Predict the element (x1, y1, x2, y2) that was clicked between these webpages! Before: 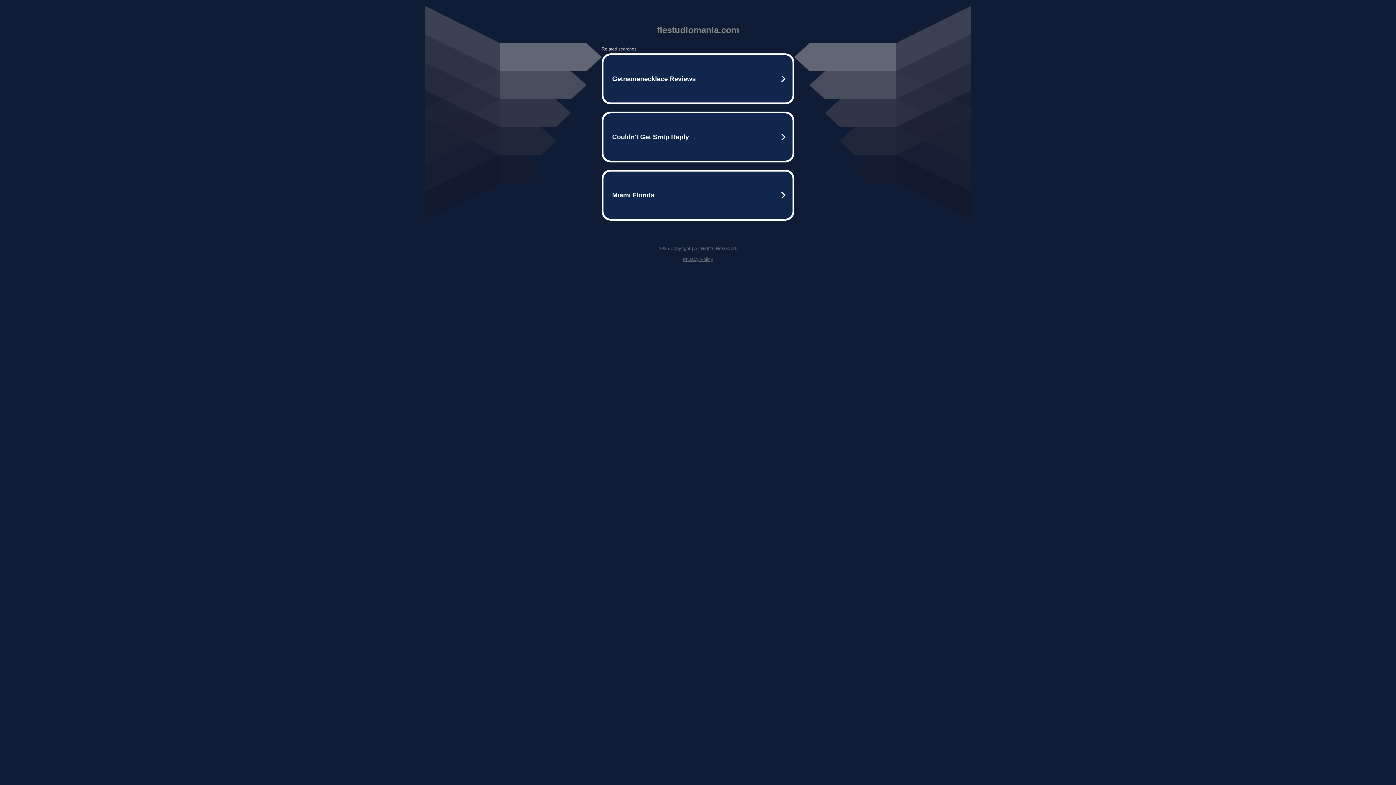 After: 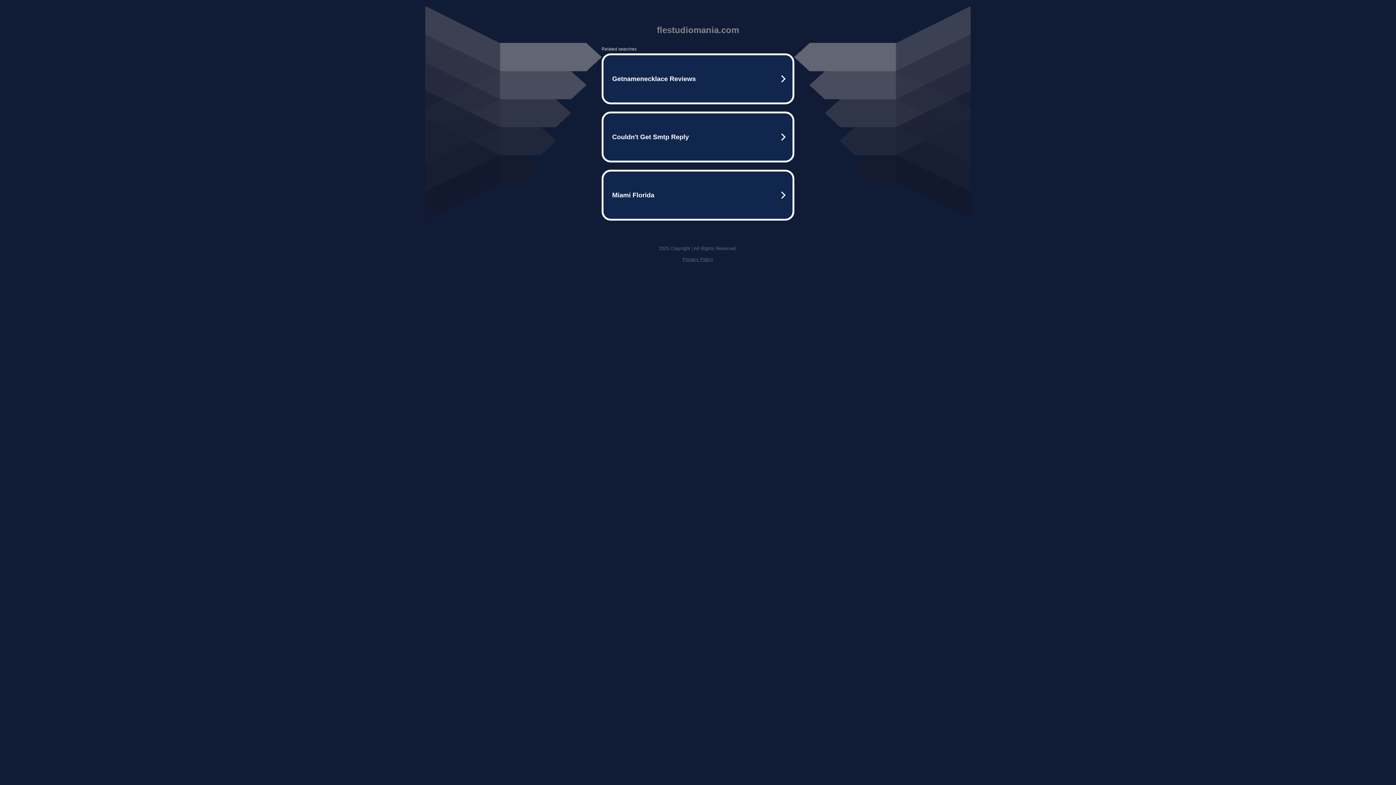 Action: label: Privacy Policy bbox: (682, 256, 713, 262)